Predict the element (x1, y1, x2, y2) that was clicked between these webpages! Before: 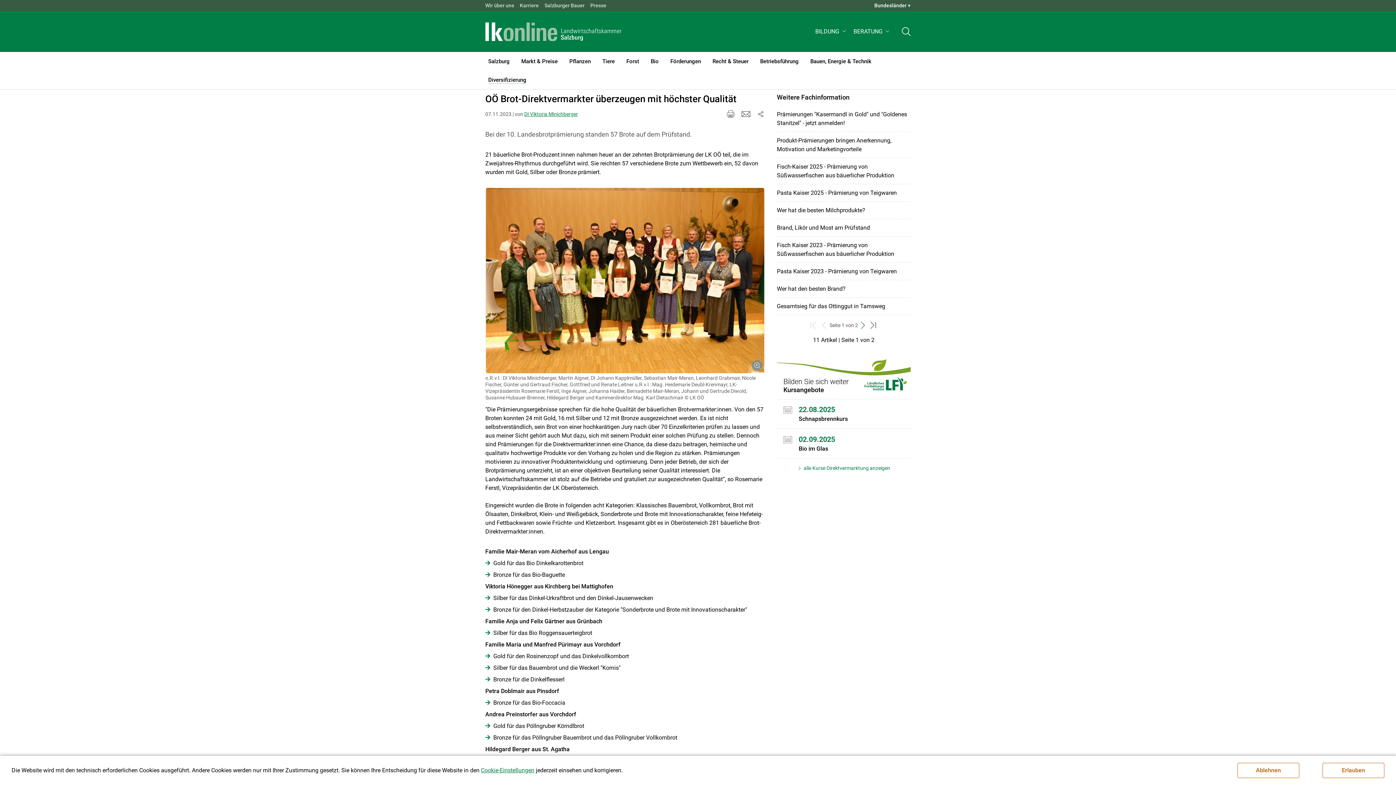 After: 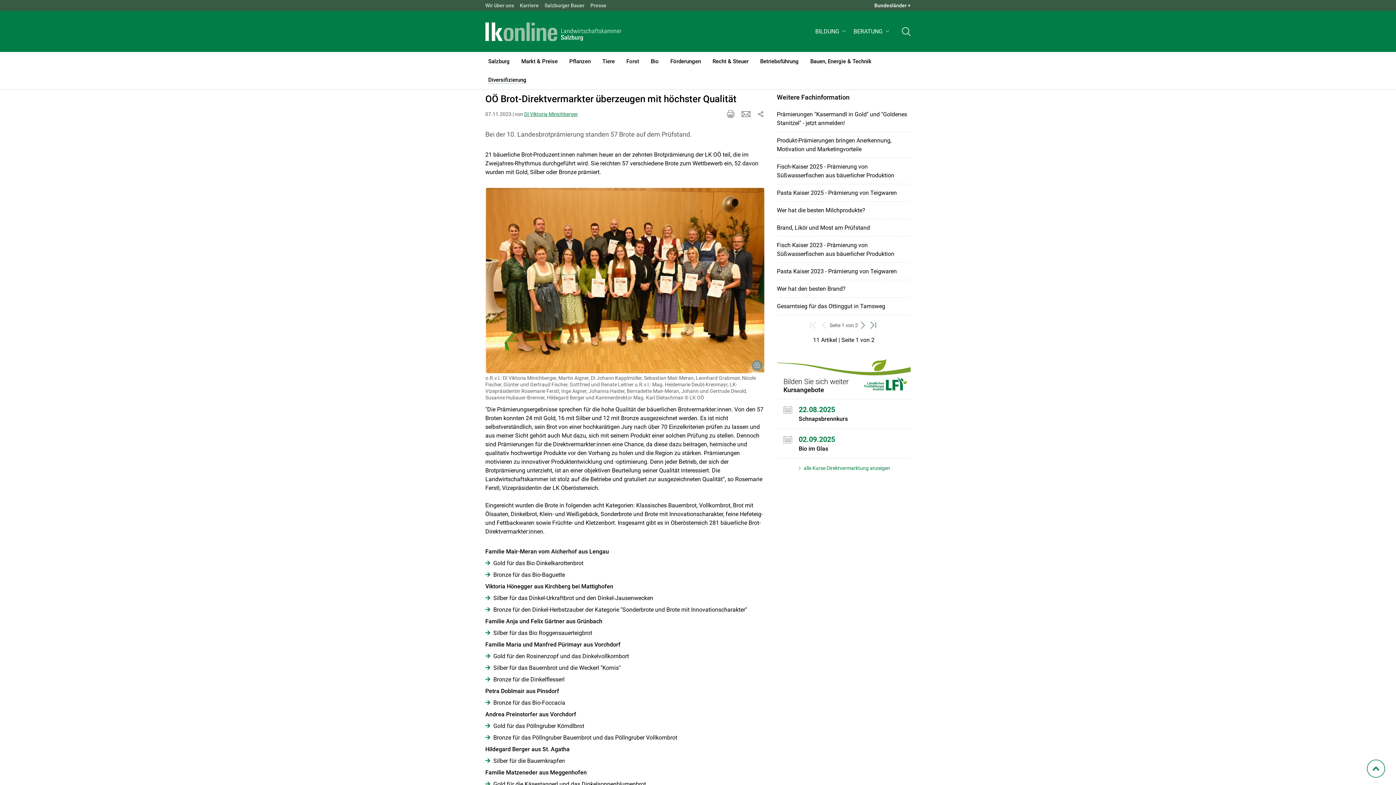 Action: bbox: (1237, 763, 1299, 778) label: Ablehnen